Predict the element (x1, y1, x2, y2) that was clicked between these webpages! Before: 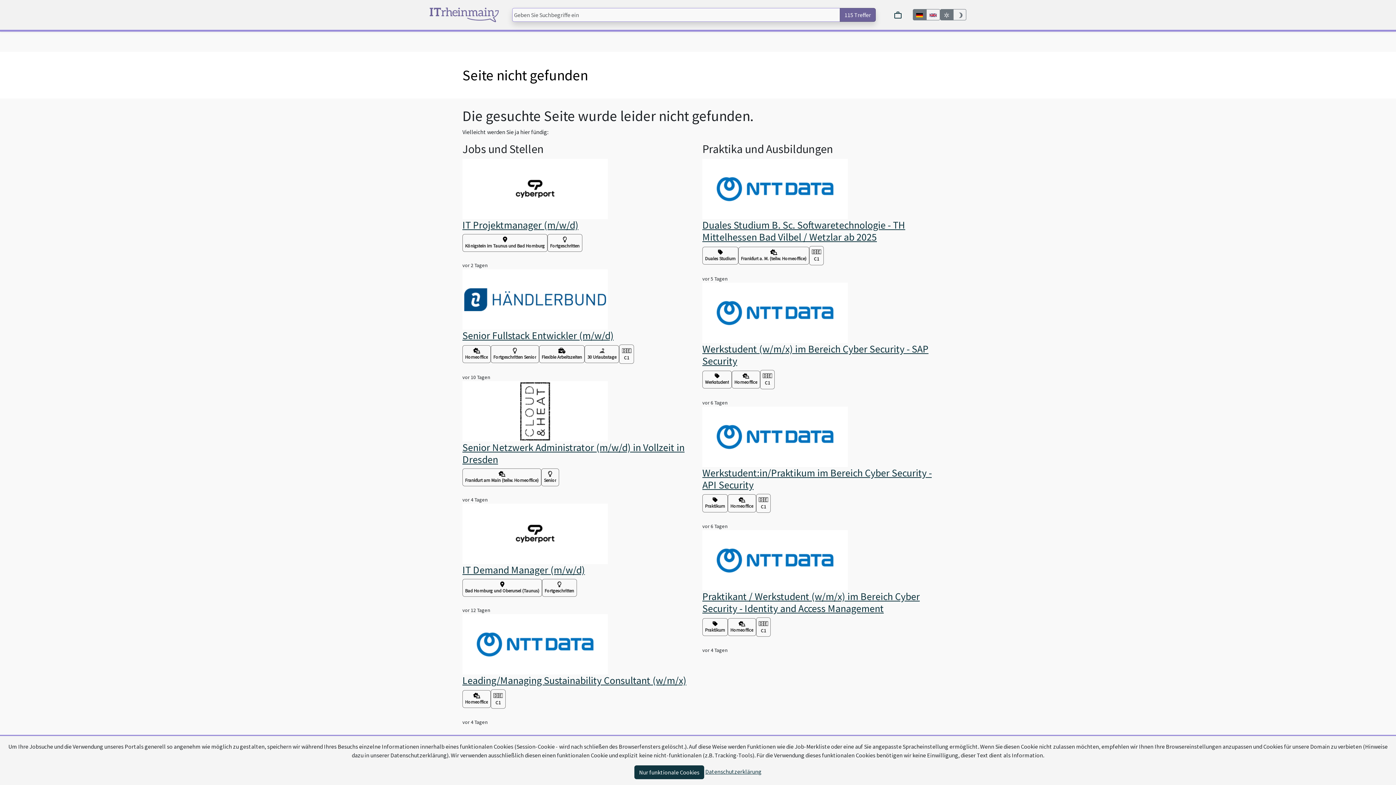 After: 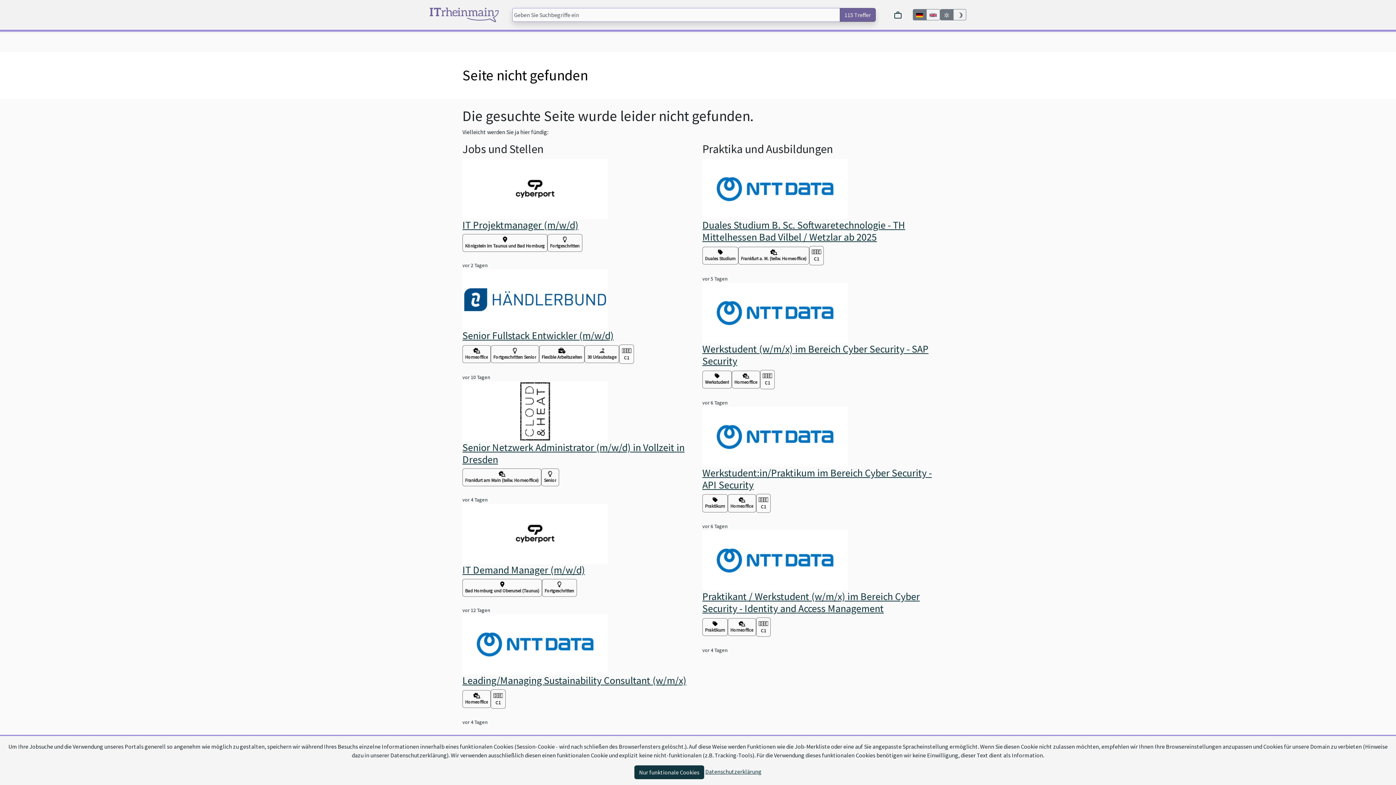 Action: bbox: (913, 9, 926, 20)